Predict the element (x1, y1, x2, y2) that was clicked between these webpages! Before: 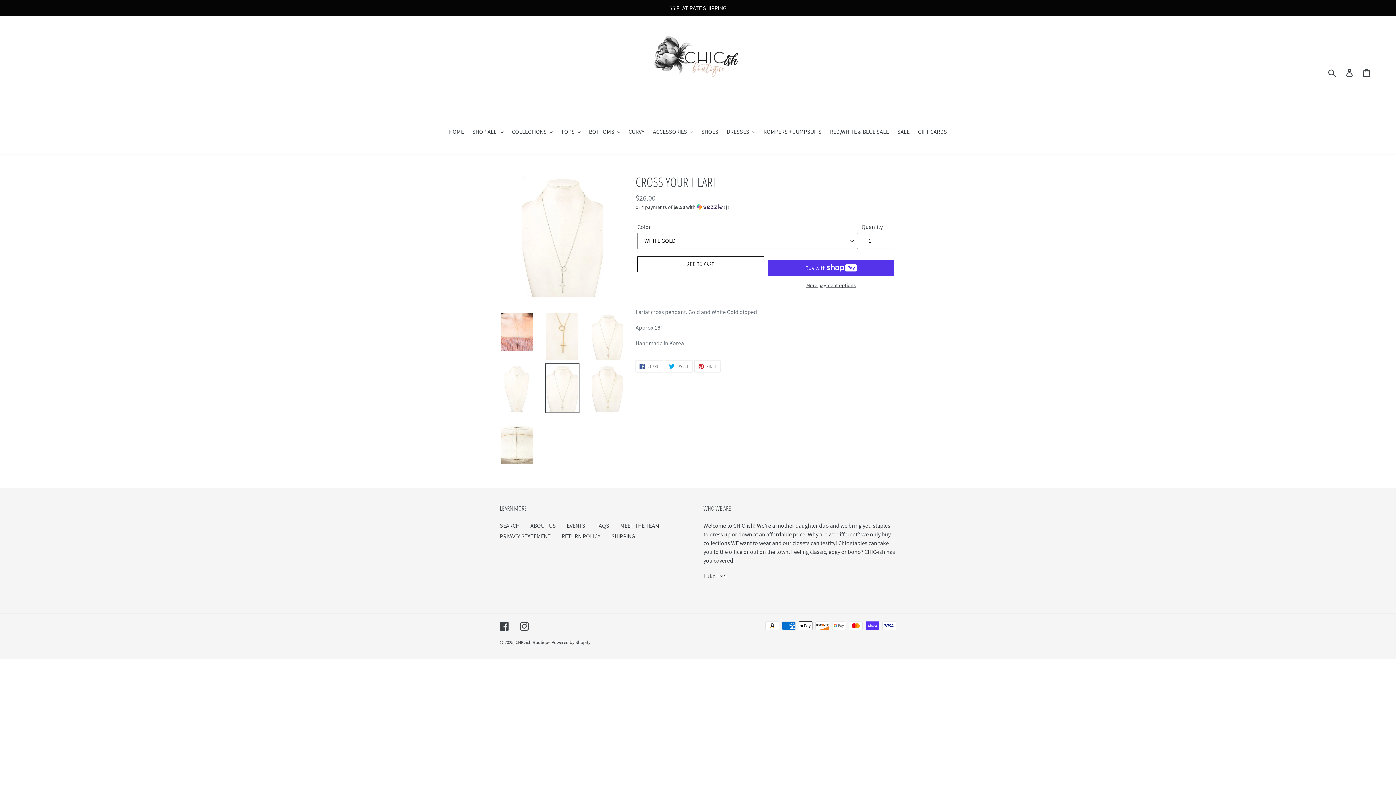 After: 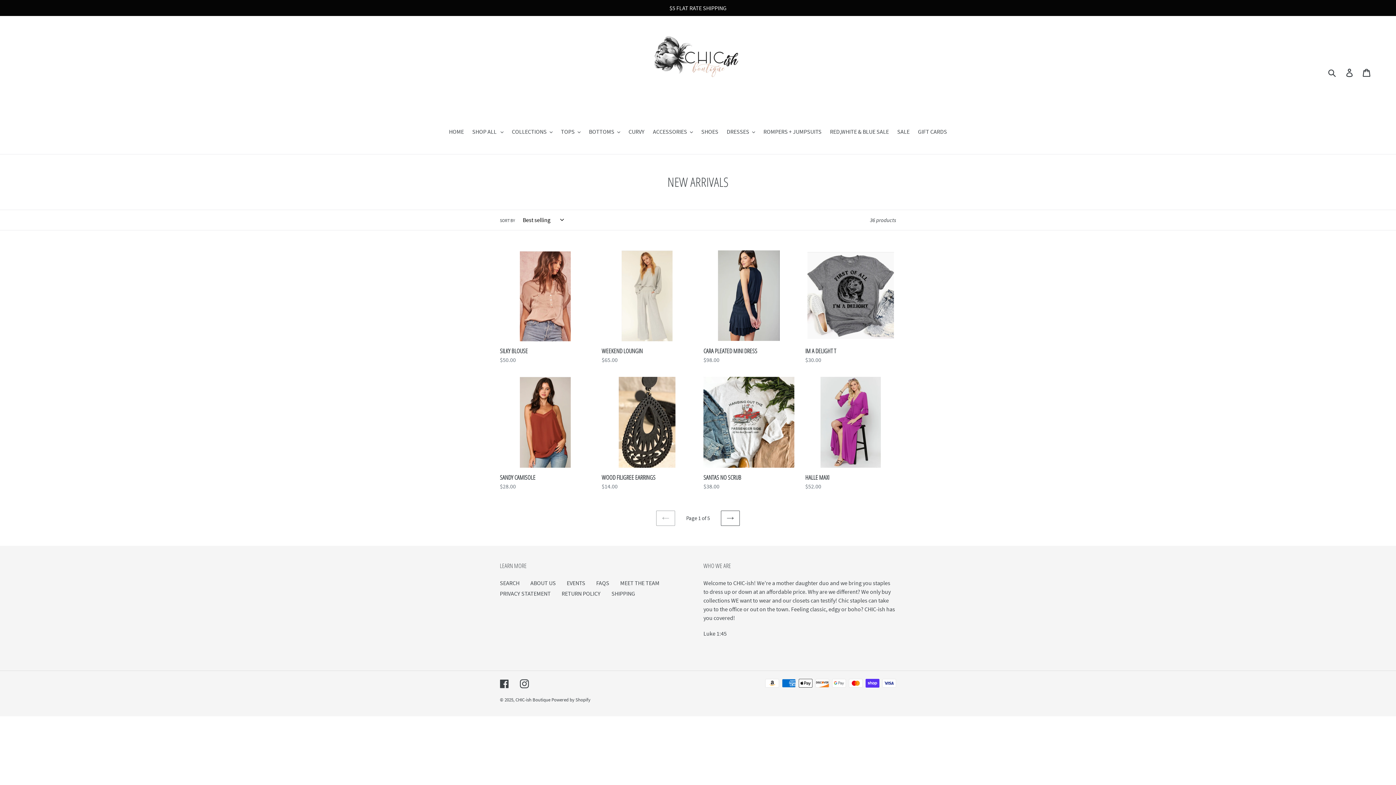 Action: bbox: (0, 0, 1396, 16) label: $5 FLAT RATE SHIPPING